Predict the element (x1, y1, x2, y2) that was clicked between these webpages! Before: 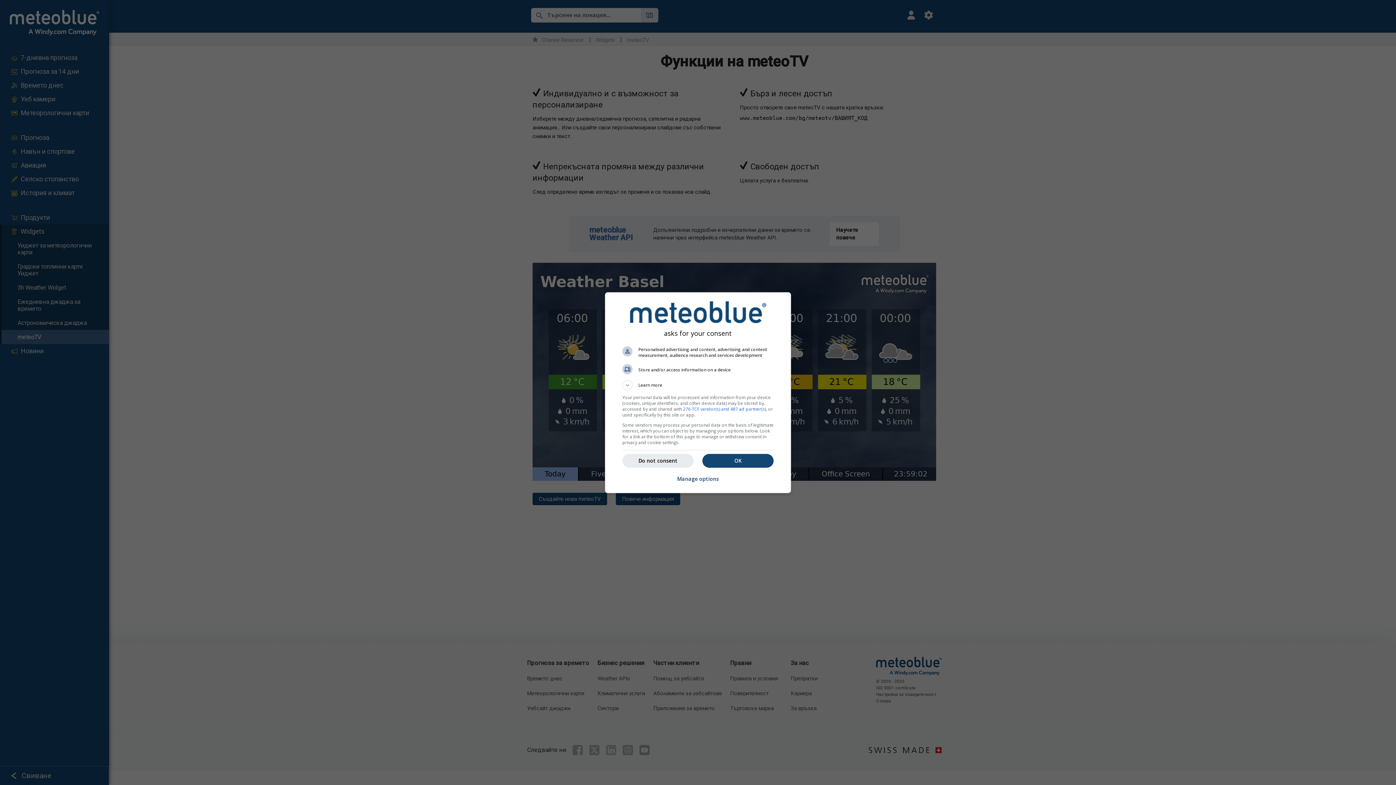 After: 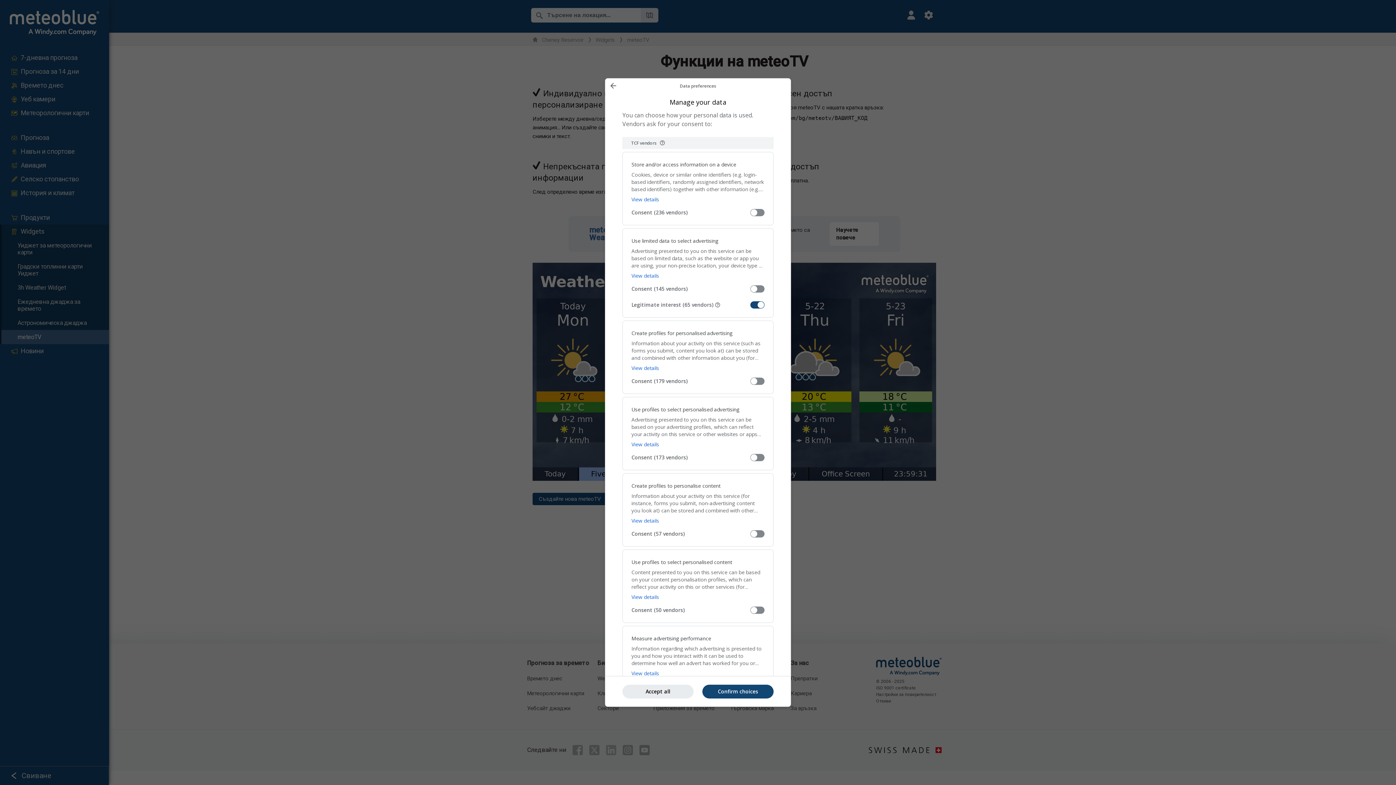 Action: label: Manage options bbox: (677, 471, 719, 487)